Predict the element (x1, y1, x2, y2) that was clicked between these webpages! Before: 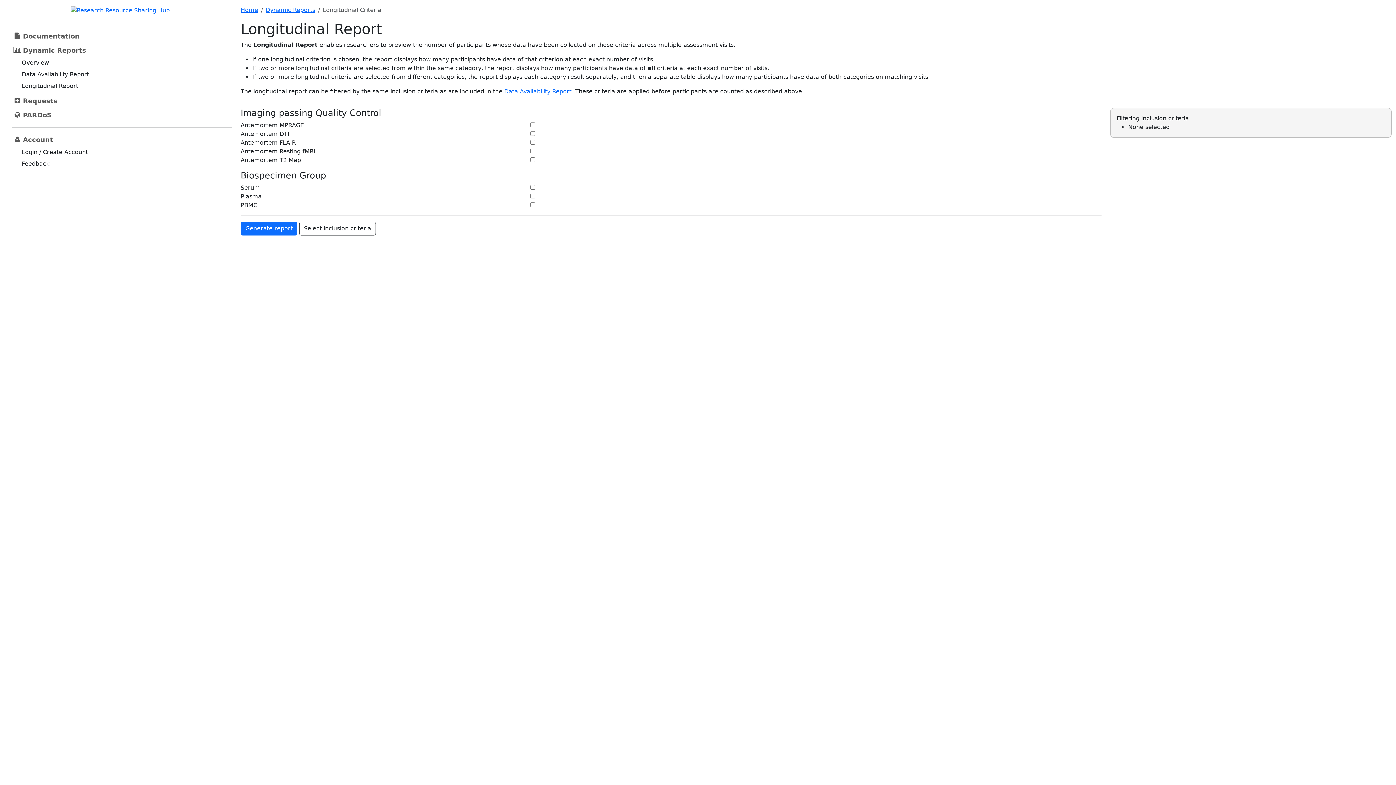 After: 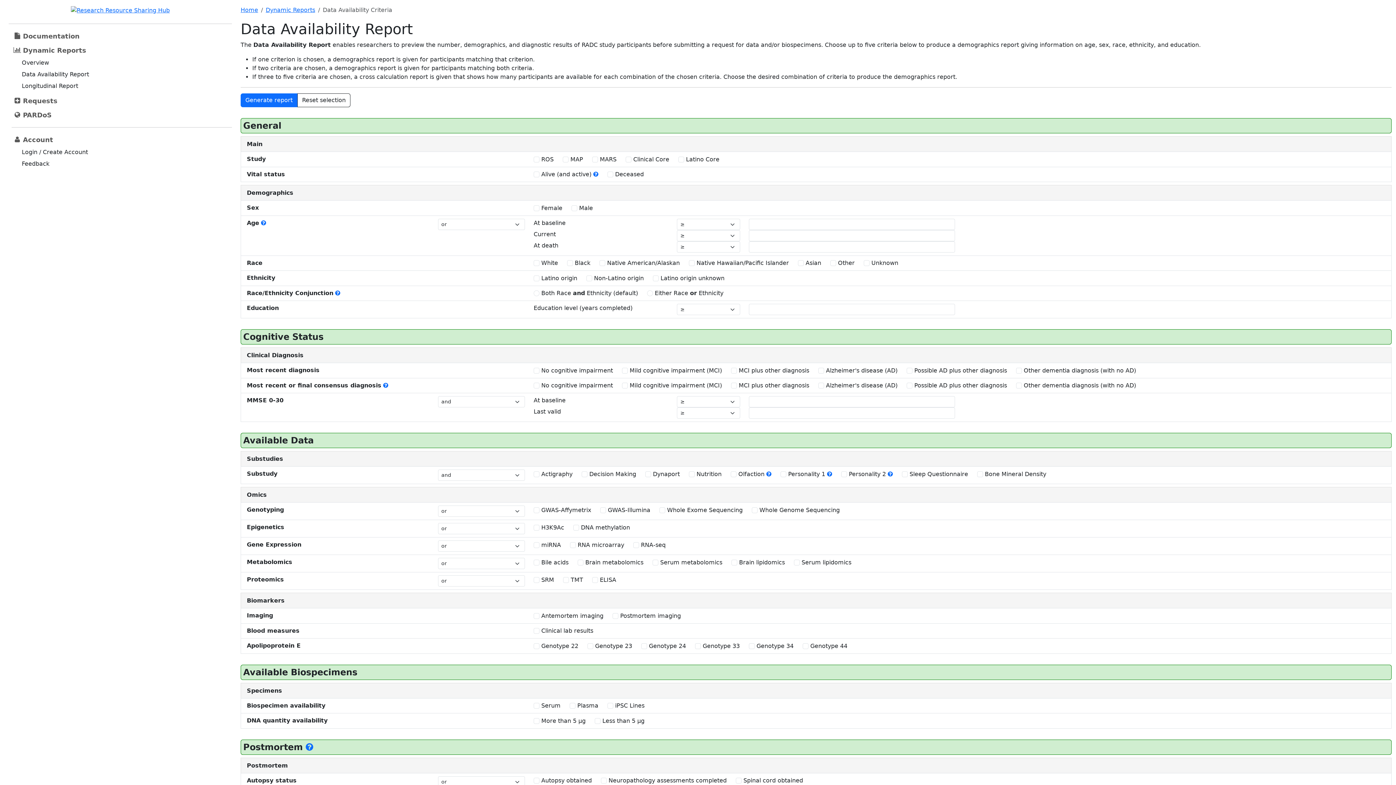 Action: bbox: (504, 88, 571, 94) label: Data Availability Report